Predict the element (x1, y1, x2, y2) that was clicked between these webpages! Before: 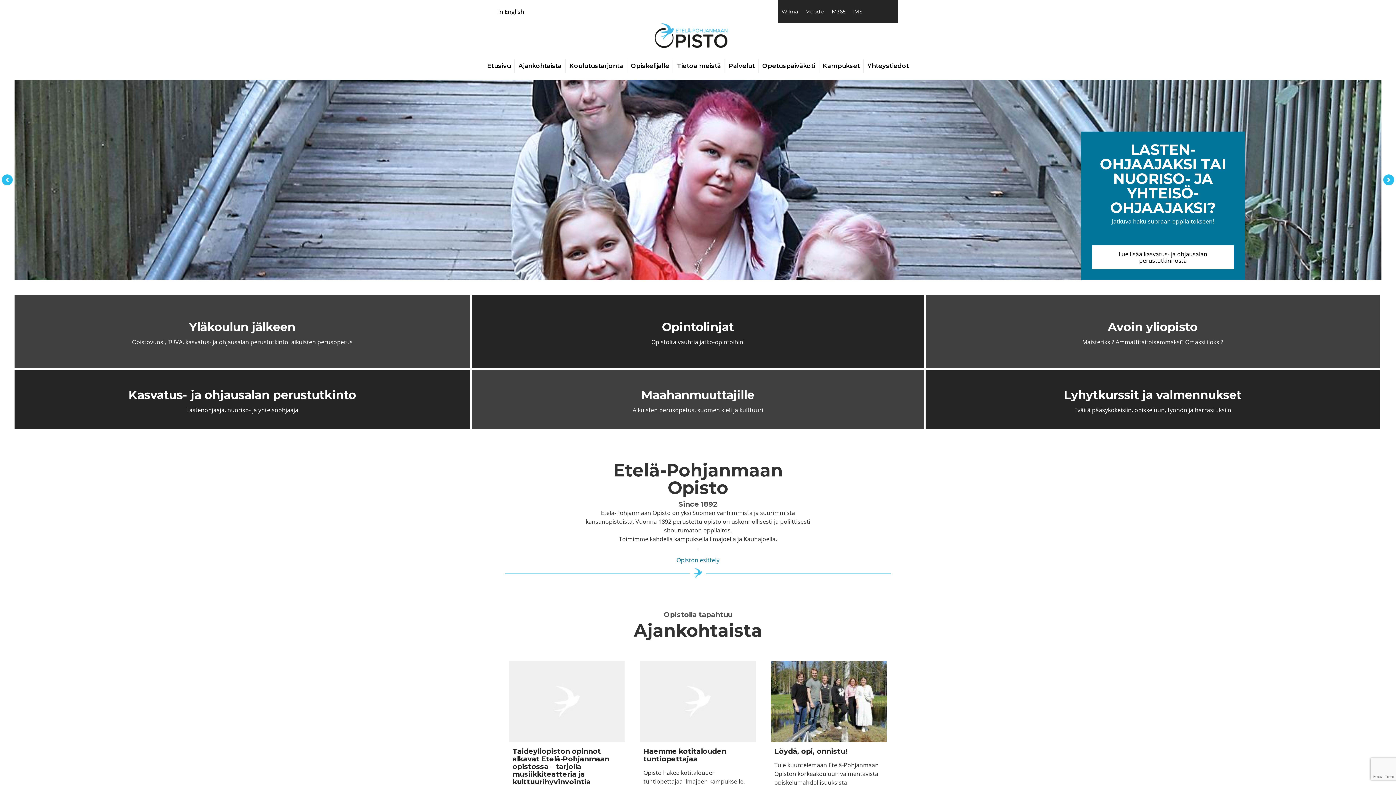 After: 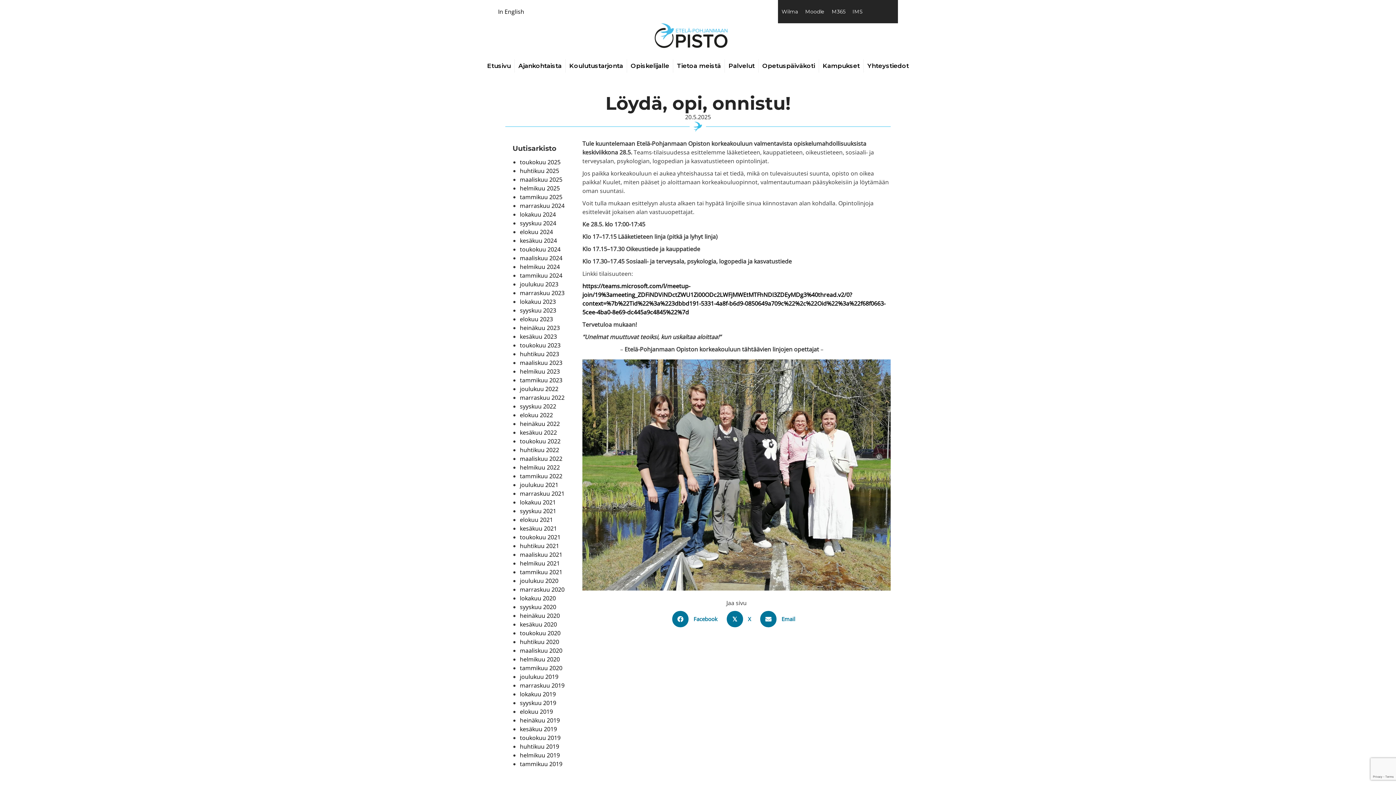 Action: bbox: (770, 661, 886, 742)